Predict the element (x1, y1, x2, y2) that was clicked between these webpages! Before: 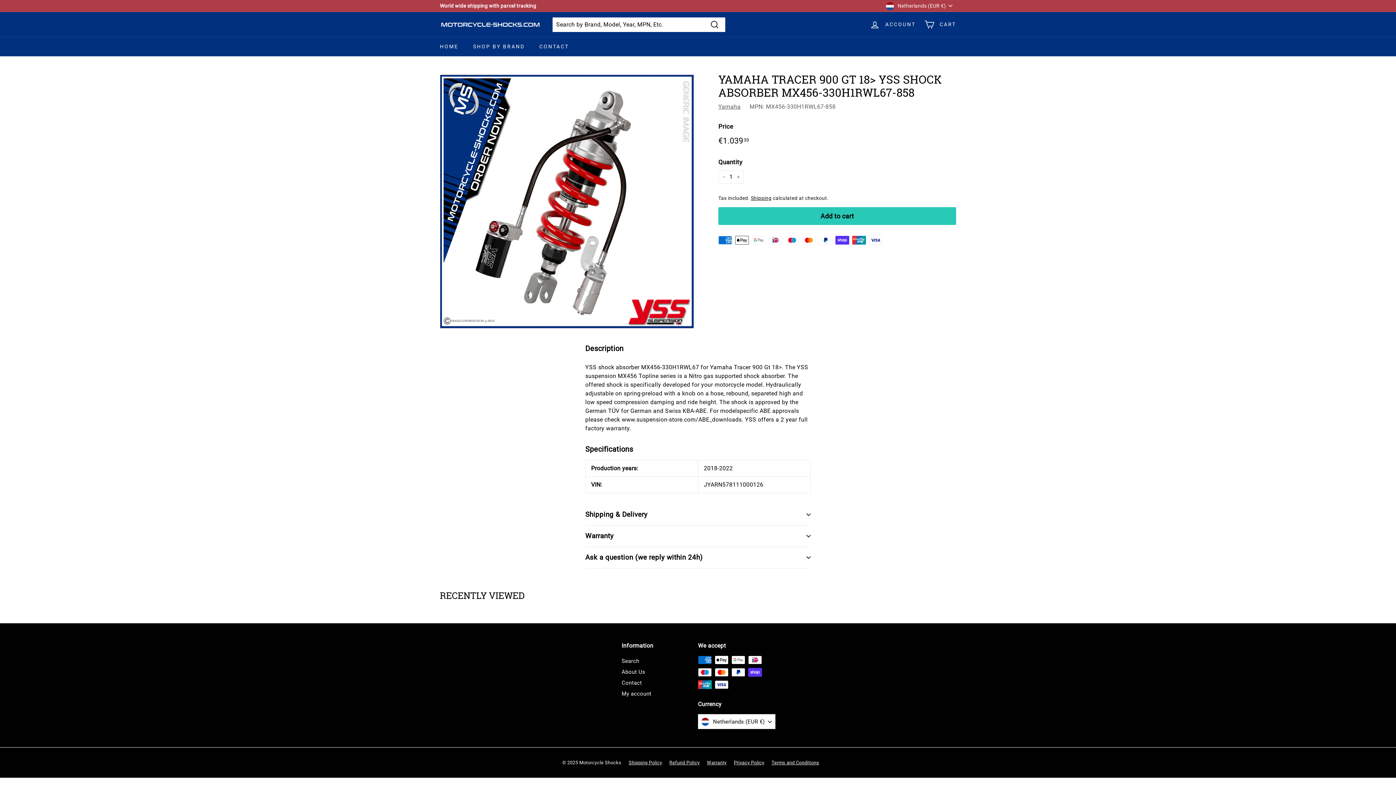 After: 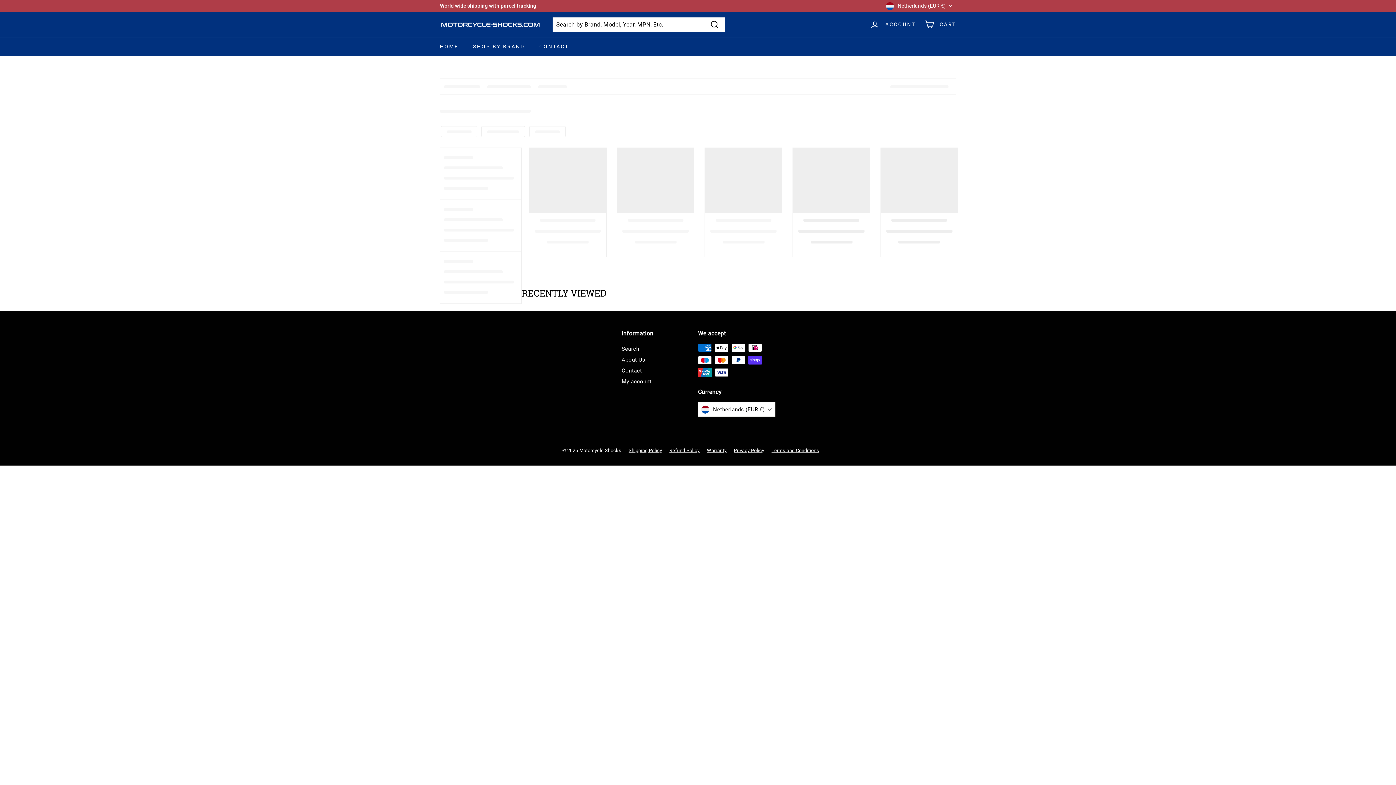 Action: bbox: (465, 37, 532, 56) label: SHOP BY BRAND